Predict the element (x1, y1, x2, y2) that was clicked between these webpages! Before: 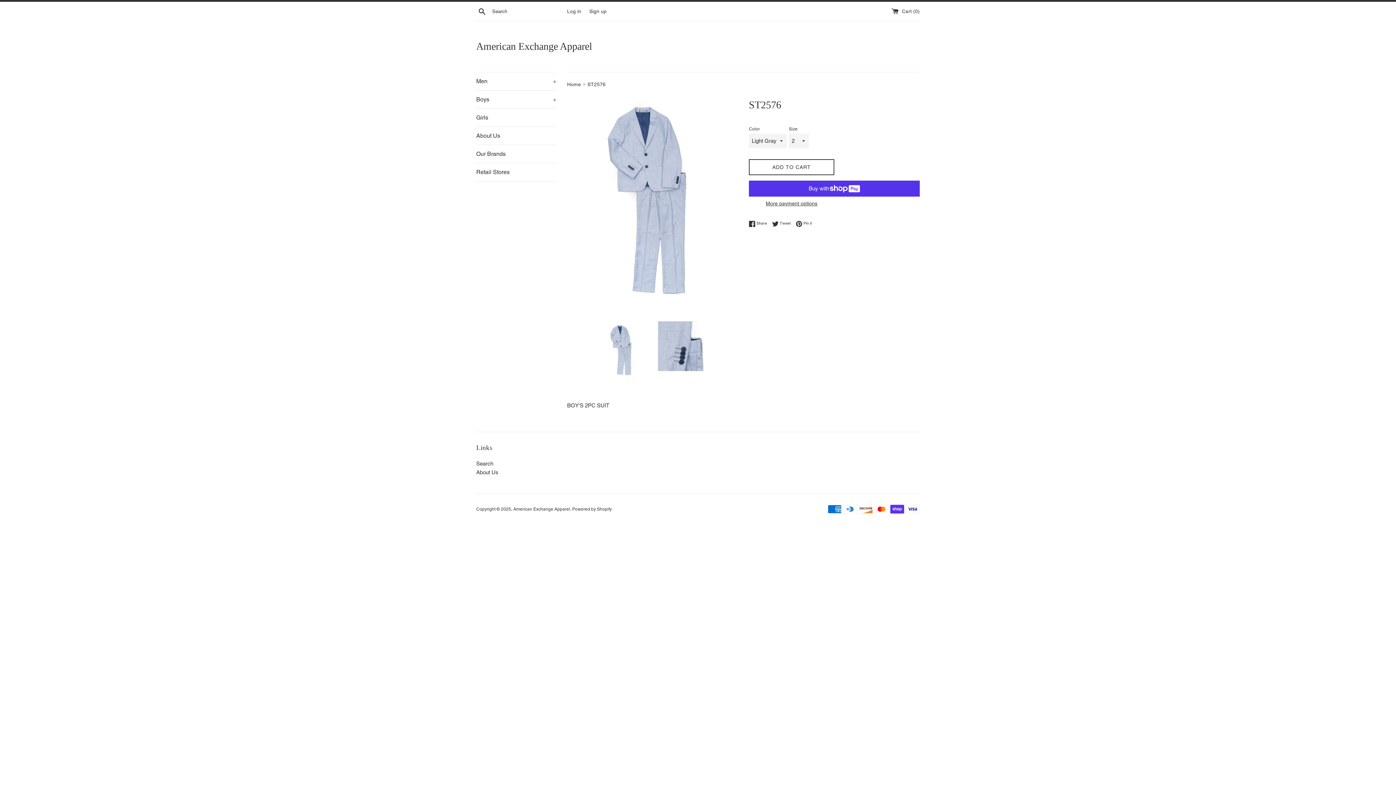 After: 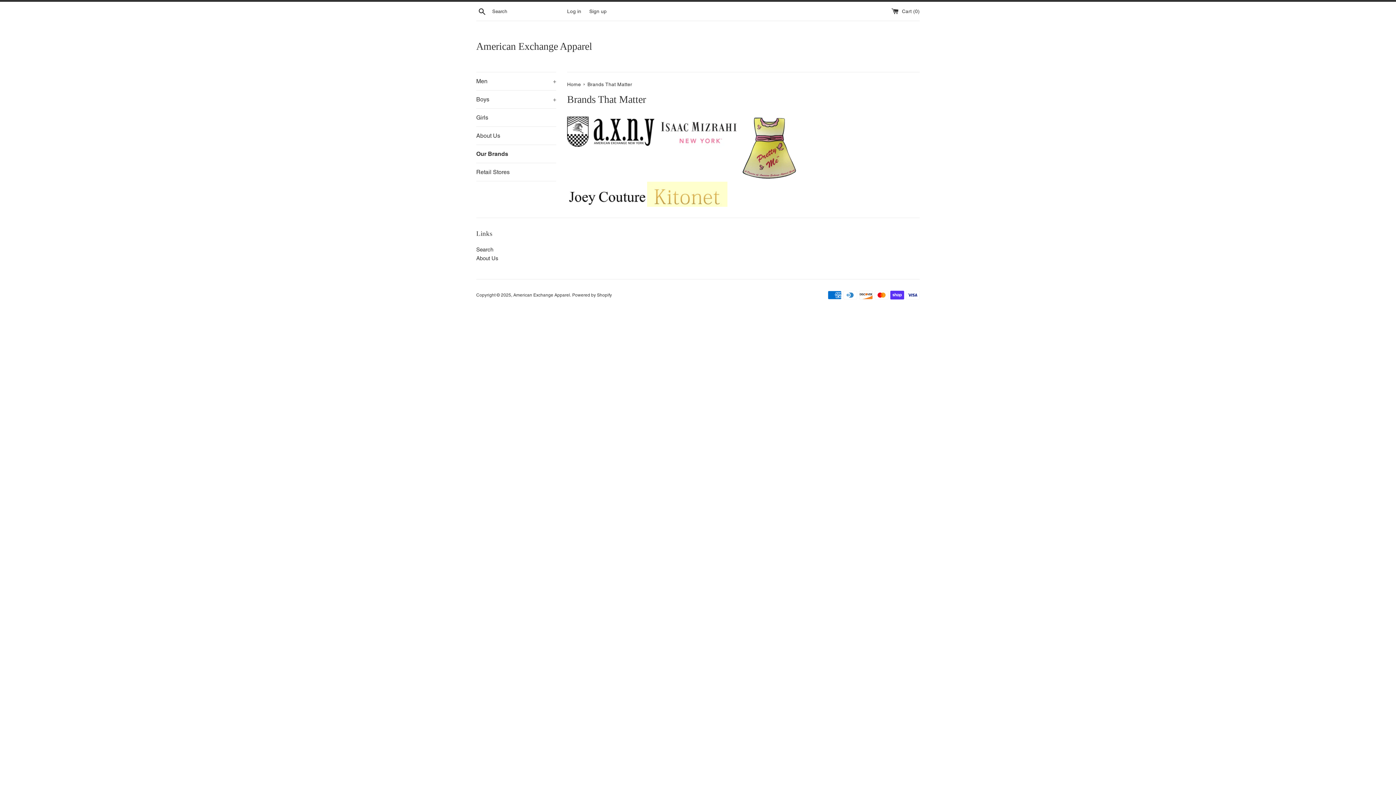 Action: label: Our Brands bbox: (476, 145, 556, 162)